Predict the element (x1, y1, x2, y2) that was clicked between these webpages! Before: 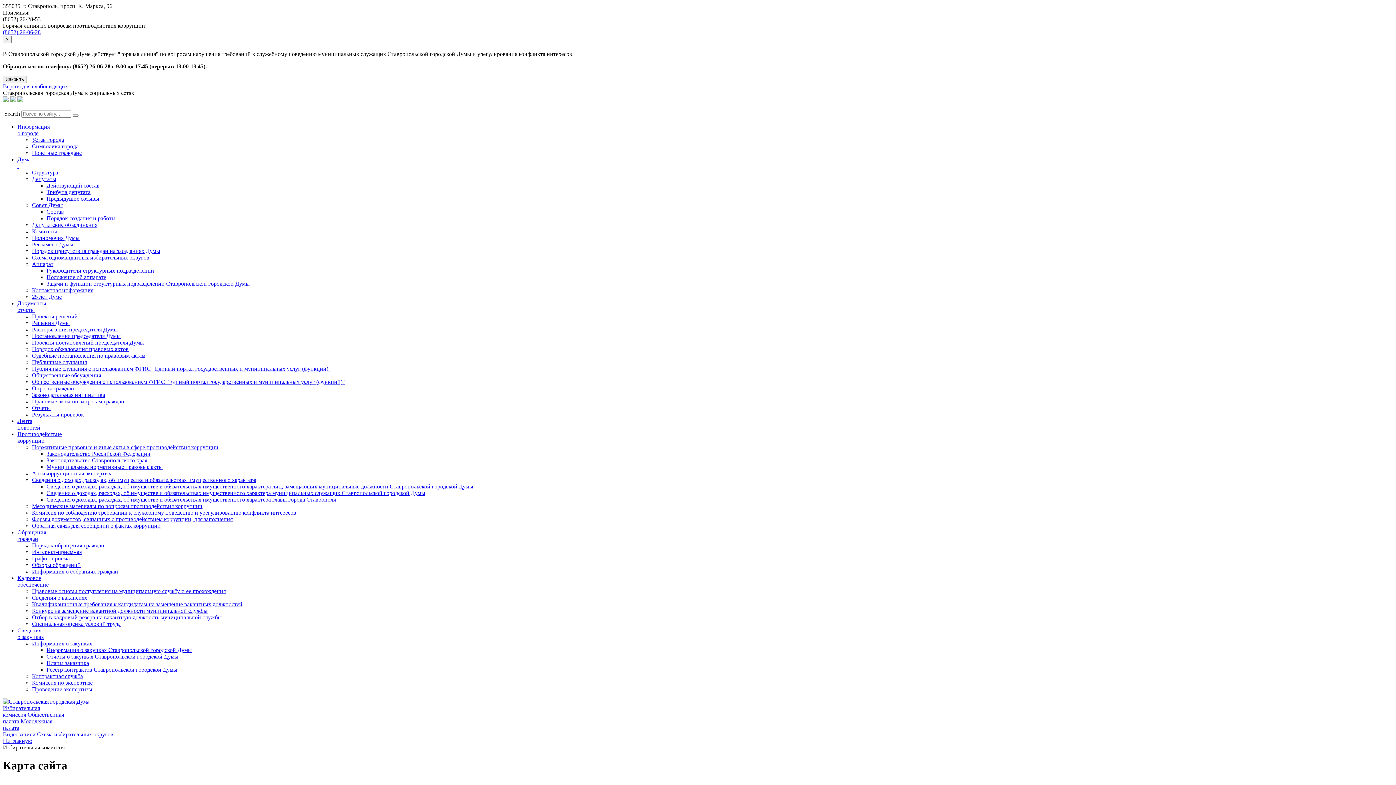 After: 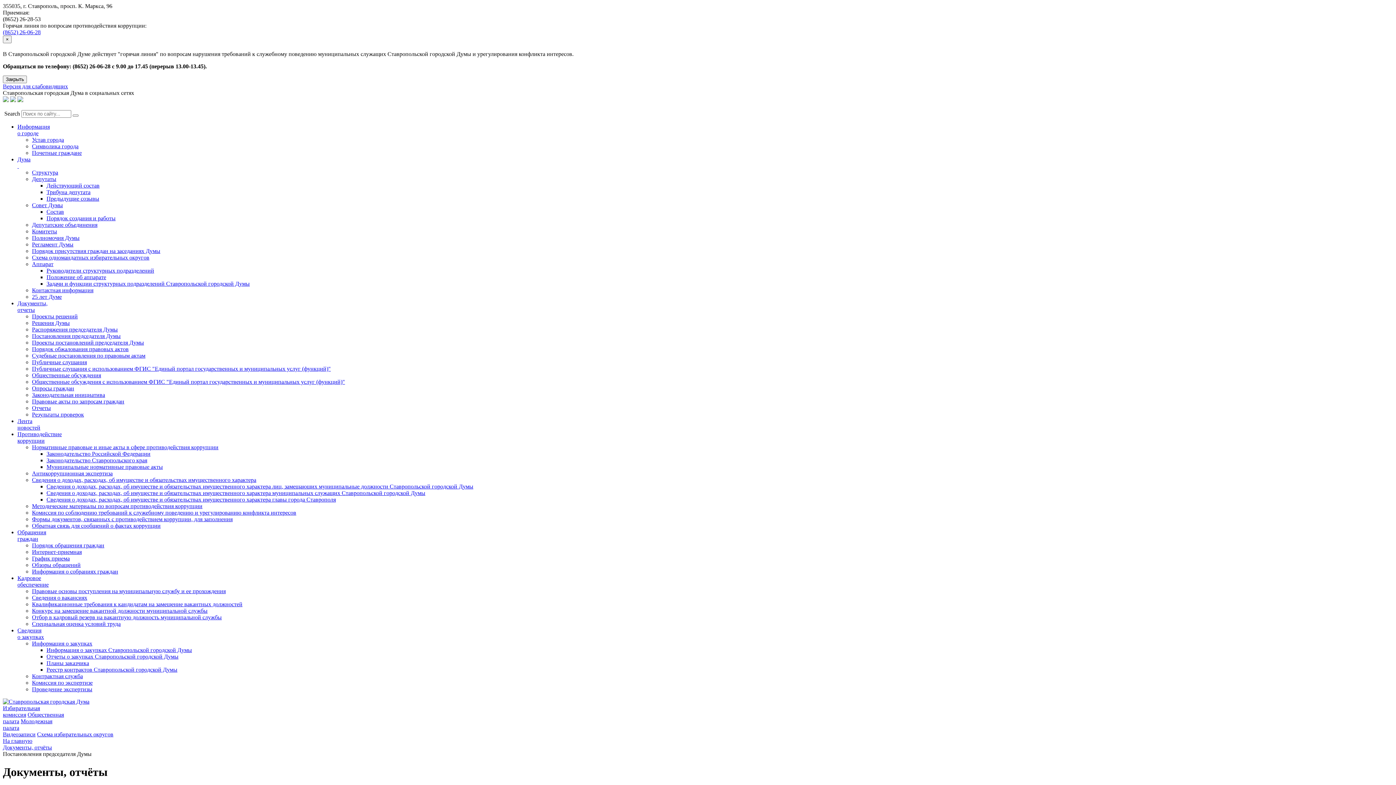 Action: bbox: (32, 333, 120, 339) label: Постановления председателя Думы